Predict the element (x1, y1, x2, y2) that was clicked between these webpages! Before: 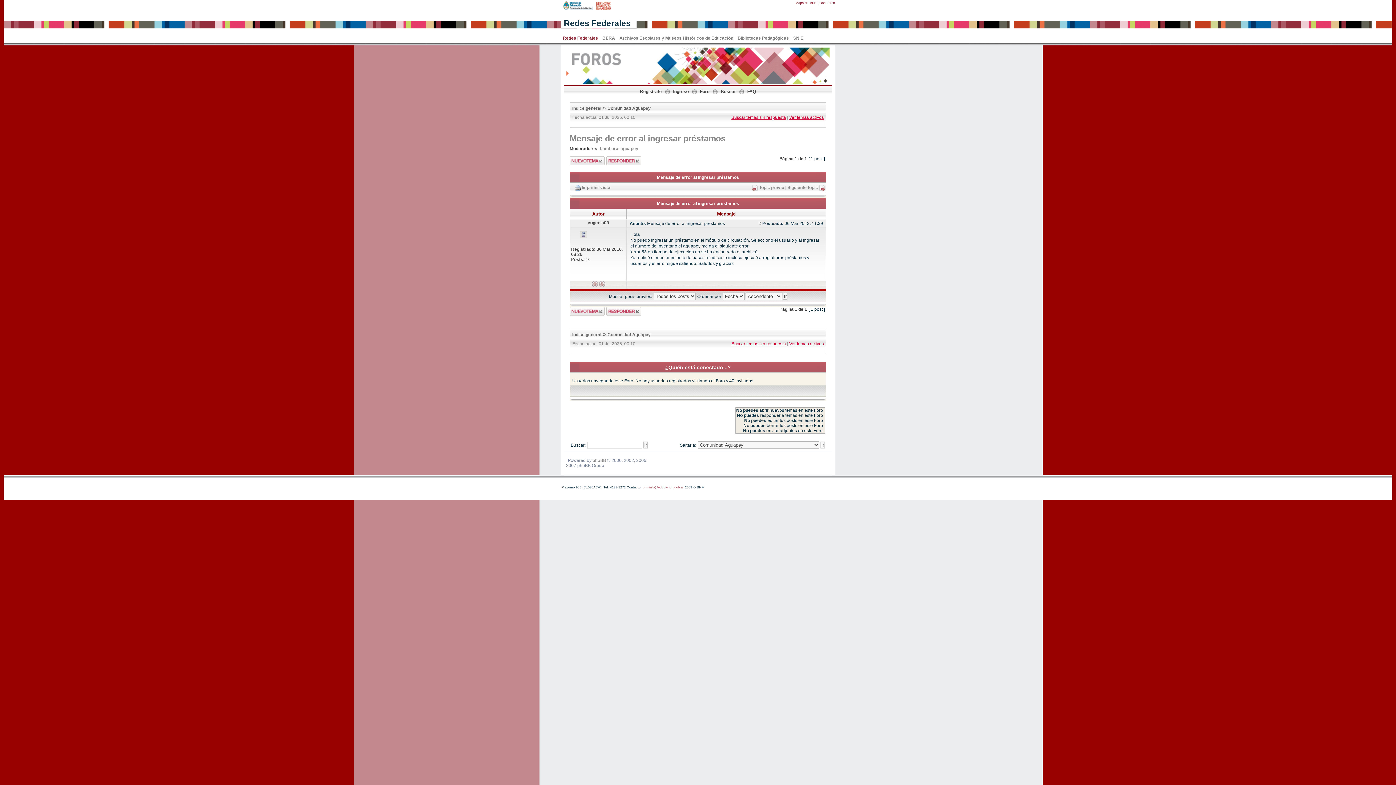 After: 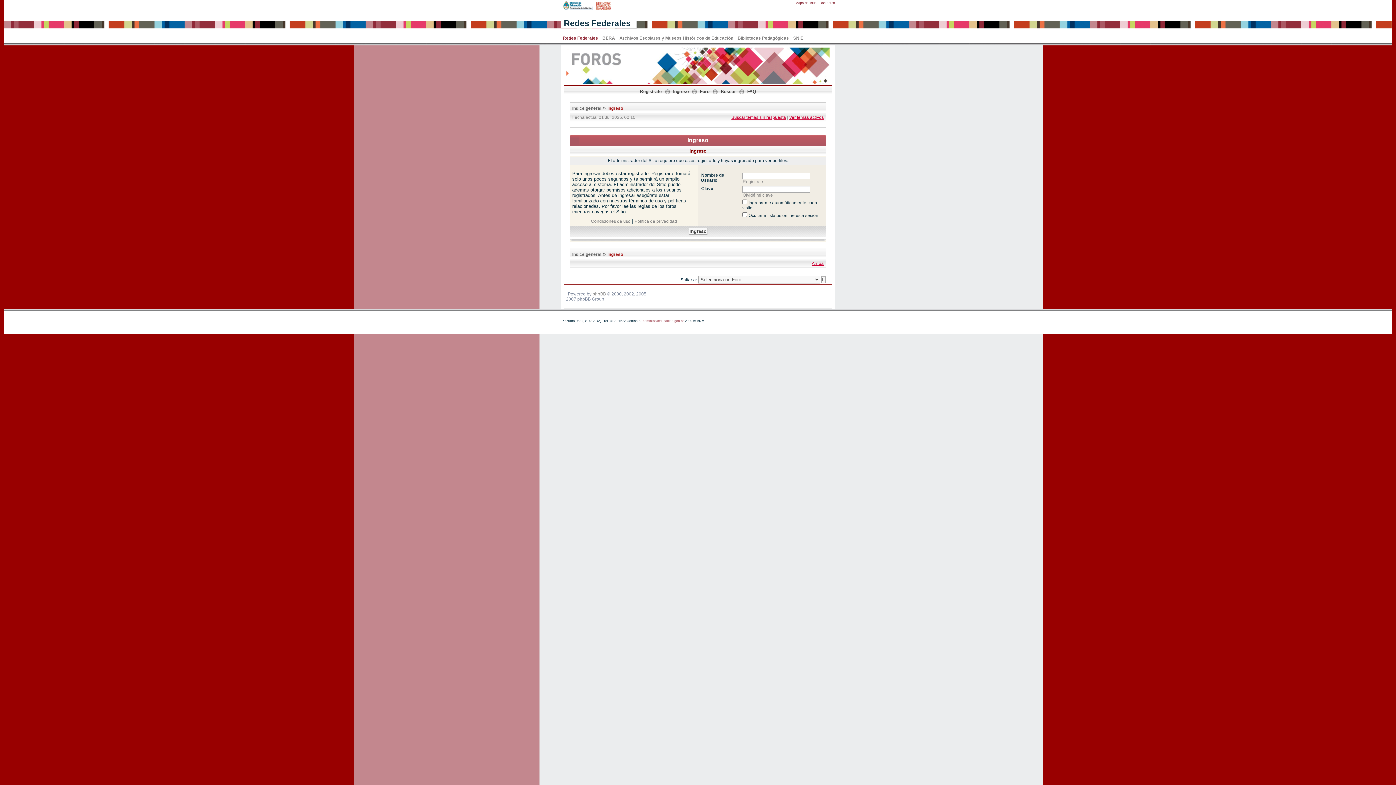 Action: bbox: (600, 146, 618, 151) label: bnmbera